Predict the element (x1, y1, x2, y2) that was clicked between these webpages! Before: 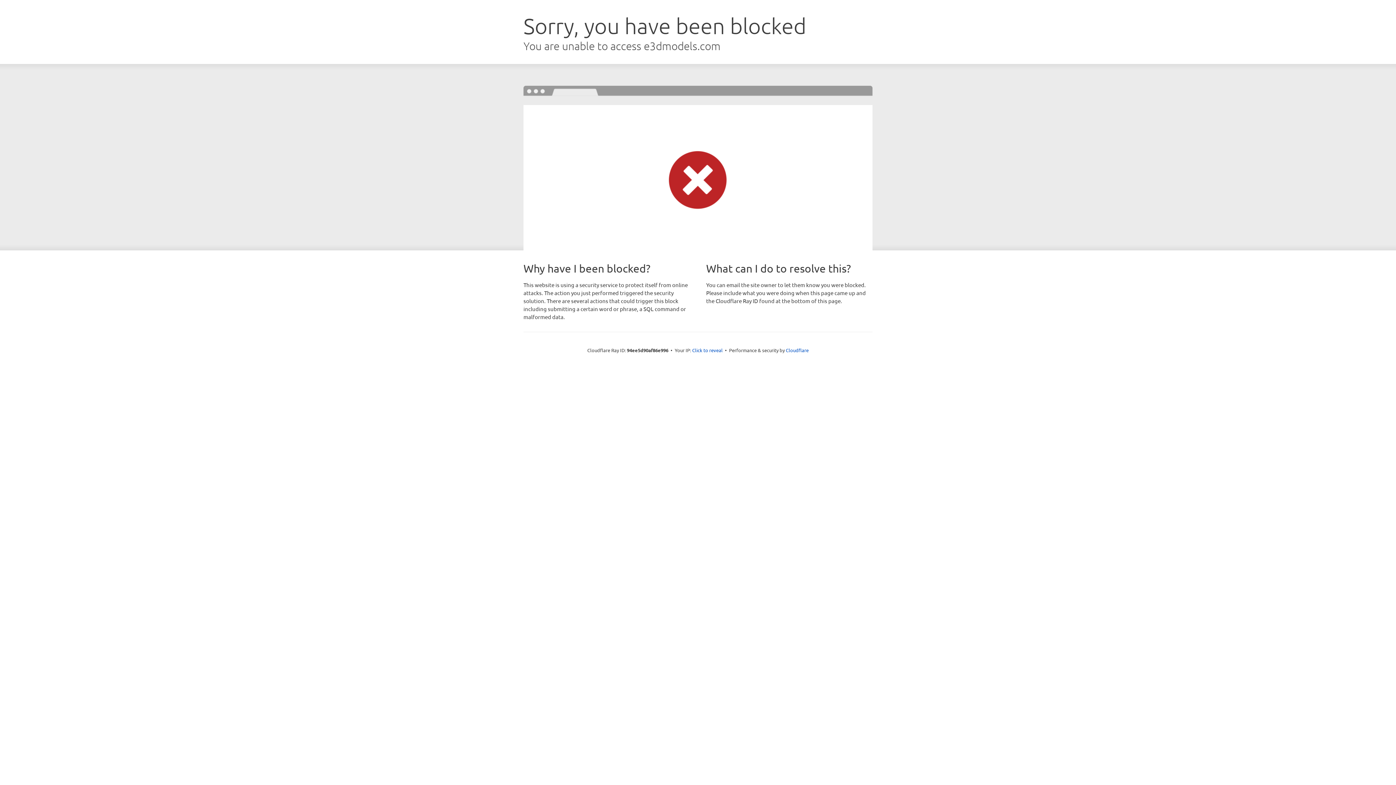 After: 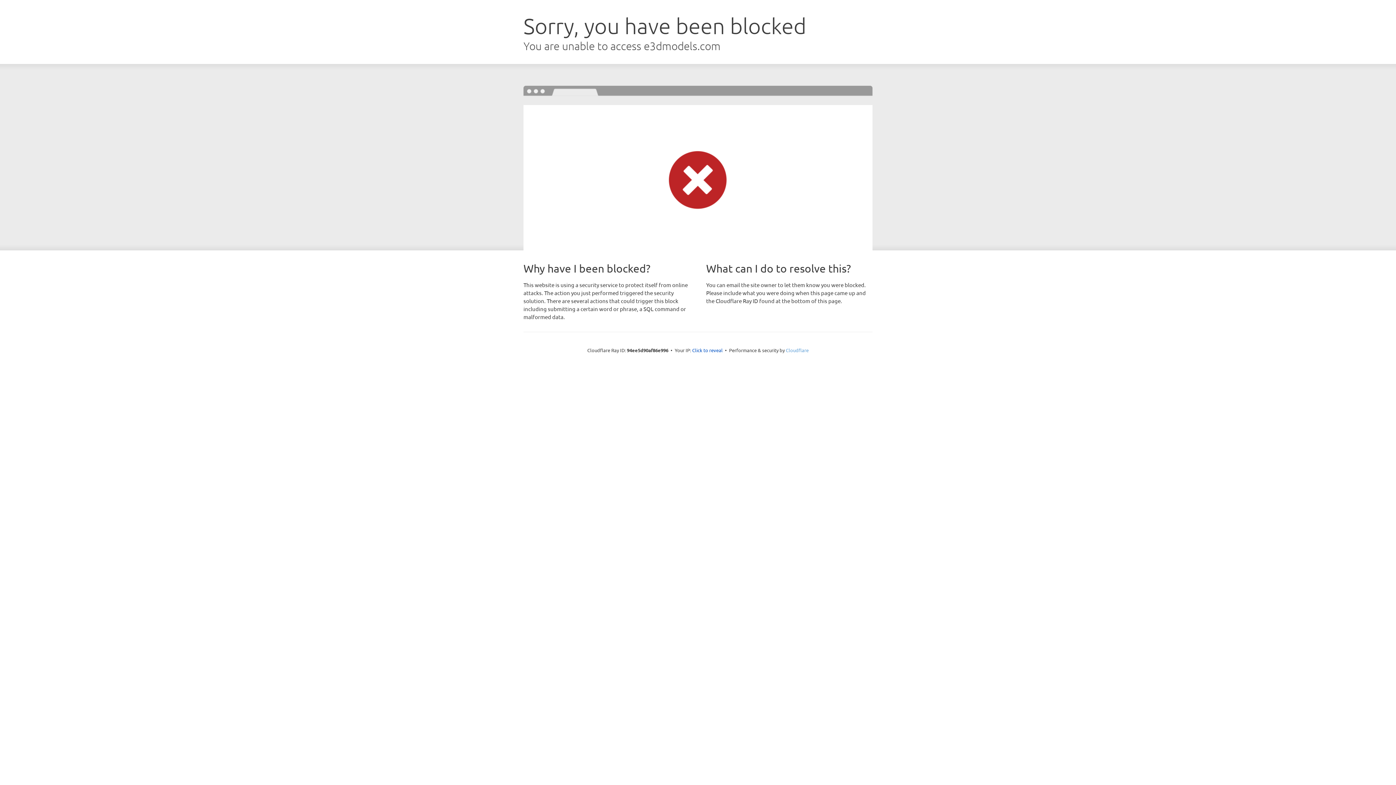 Action: label: Cloudflare bbox: (786, 347, 808, 353)